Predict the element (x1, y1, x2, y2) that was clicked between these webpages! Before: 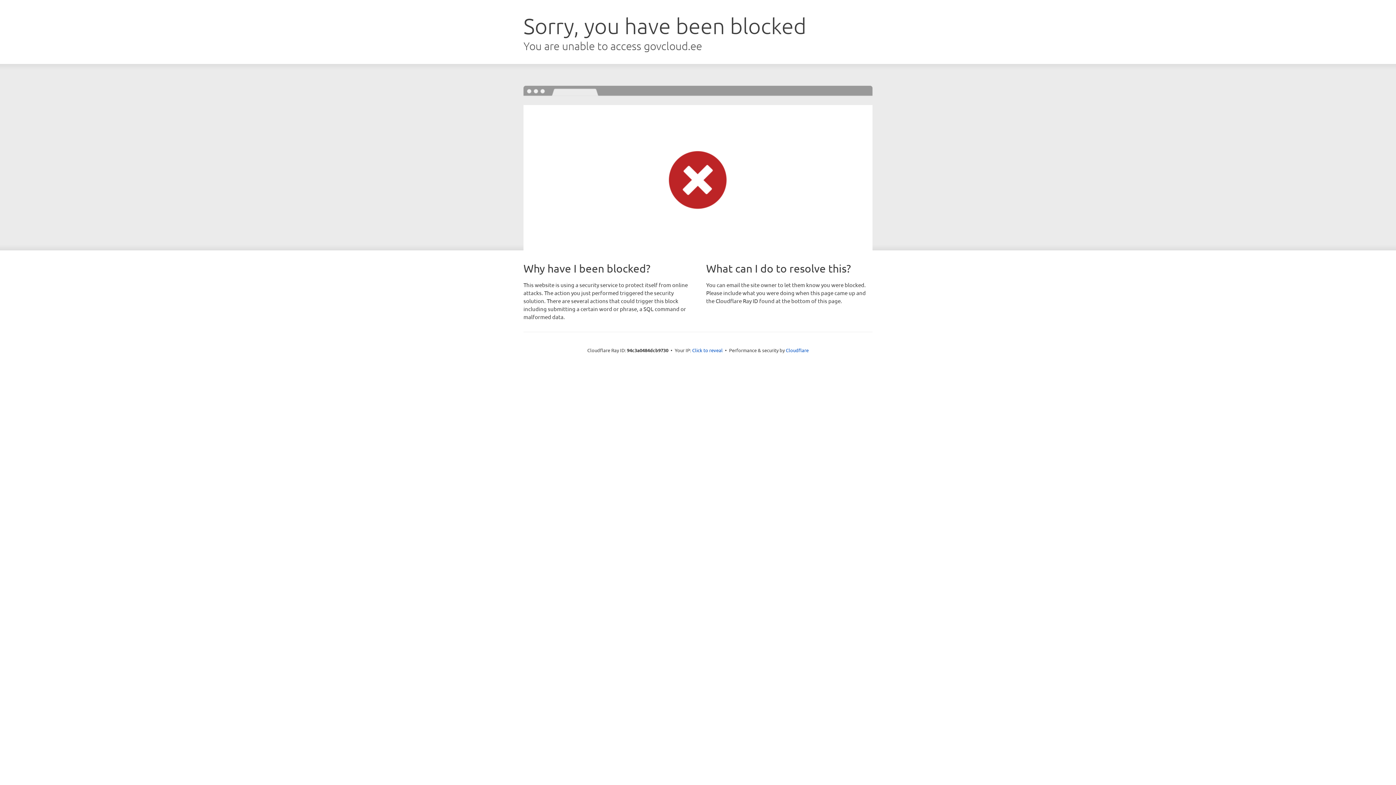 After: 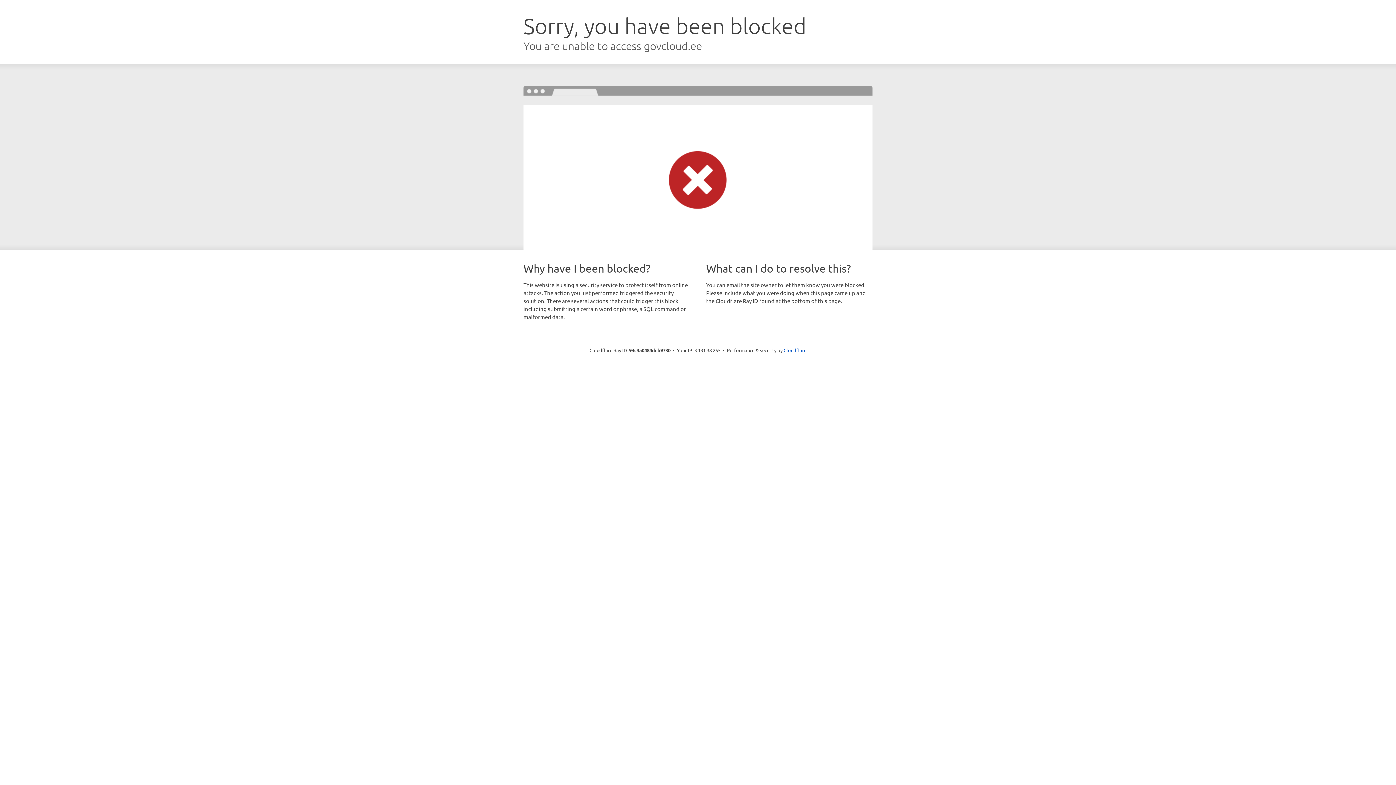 Action: bbox: (692, 346, 722, 353) label: Click to reveal